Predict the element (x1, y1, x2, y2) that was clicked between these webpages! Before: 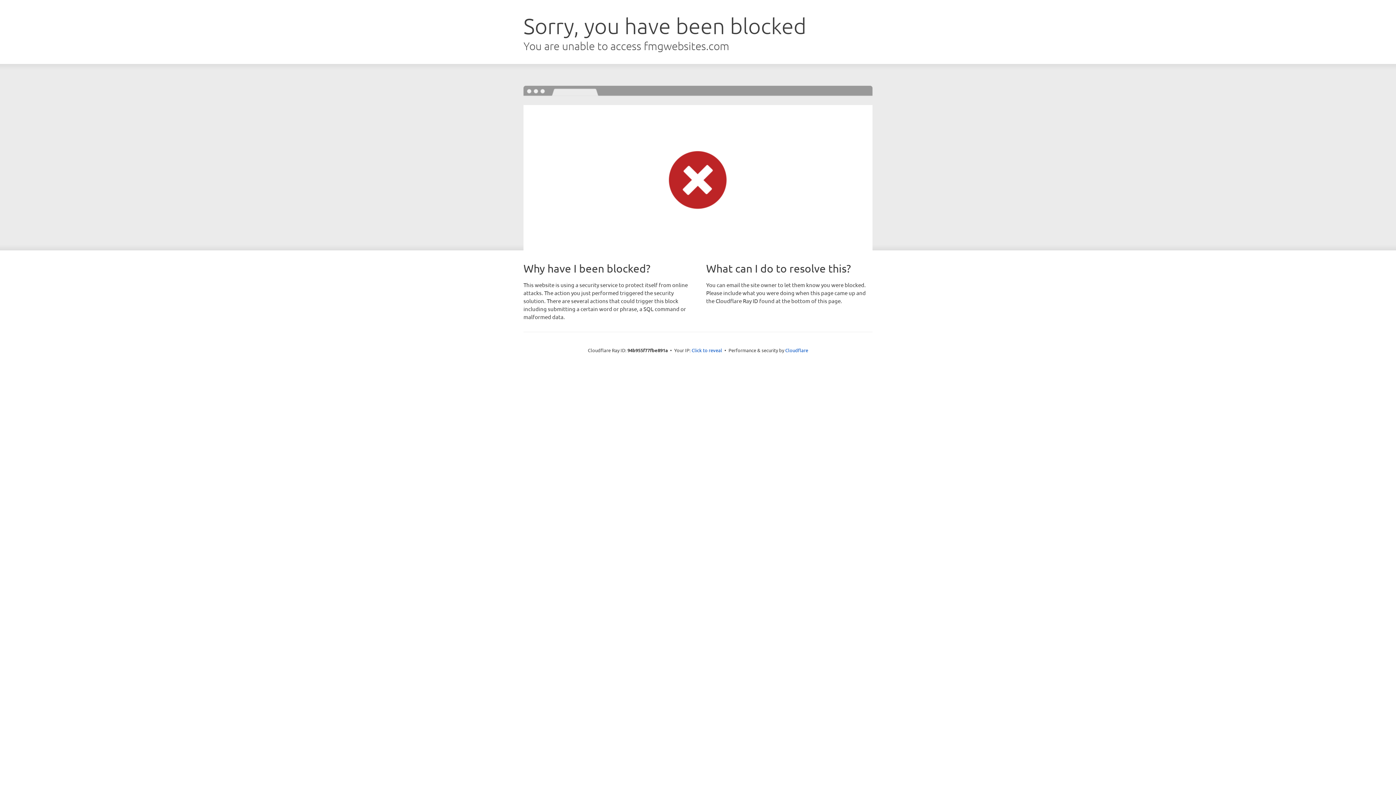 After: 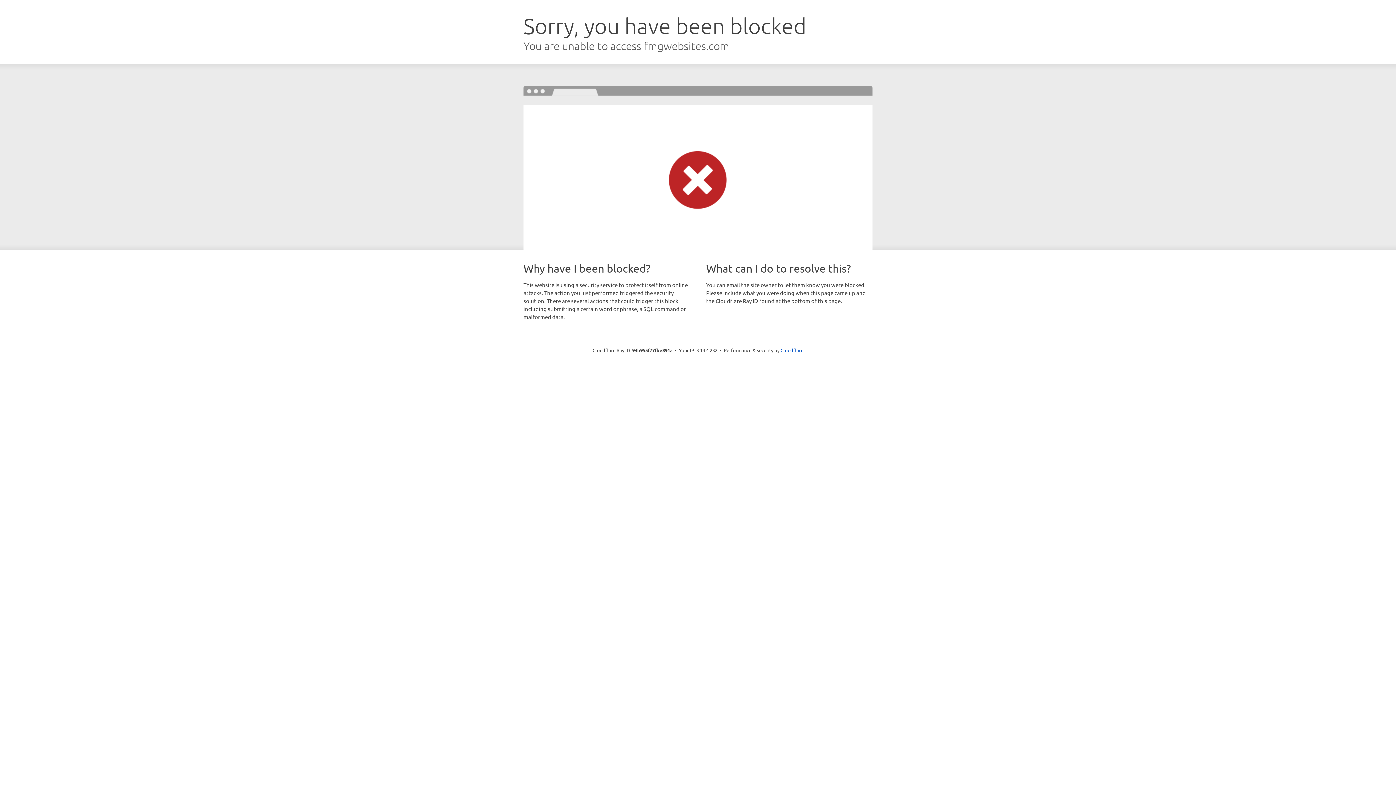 Action: label: Click to reveal bbox: (691, 346, 722, 353)